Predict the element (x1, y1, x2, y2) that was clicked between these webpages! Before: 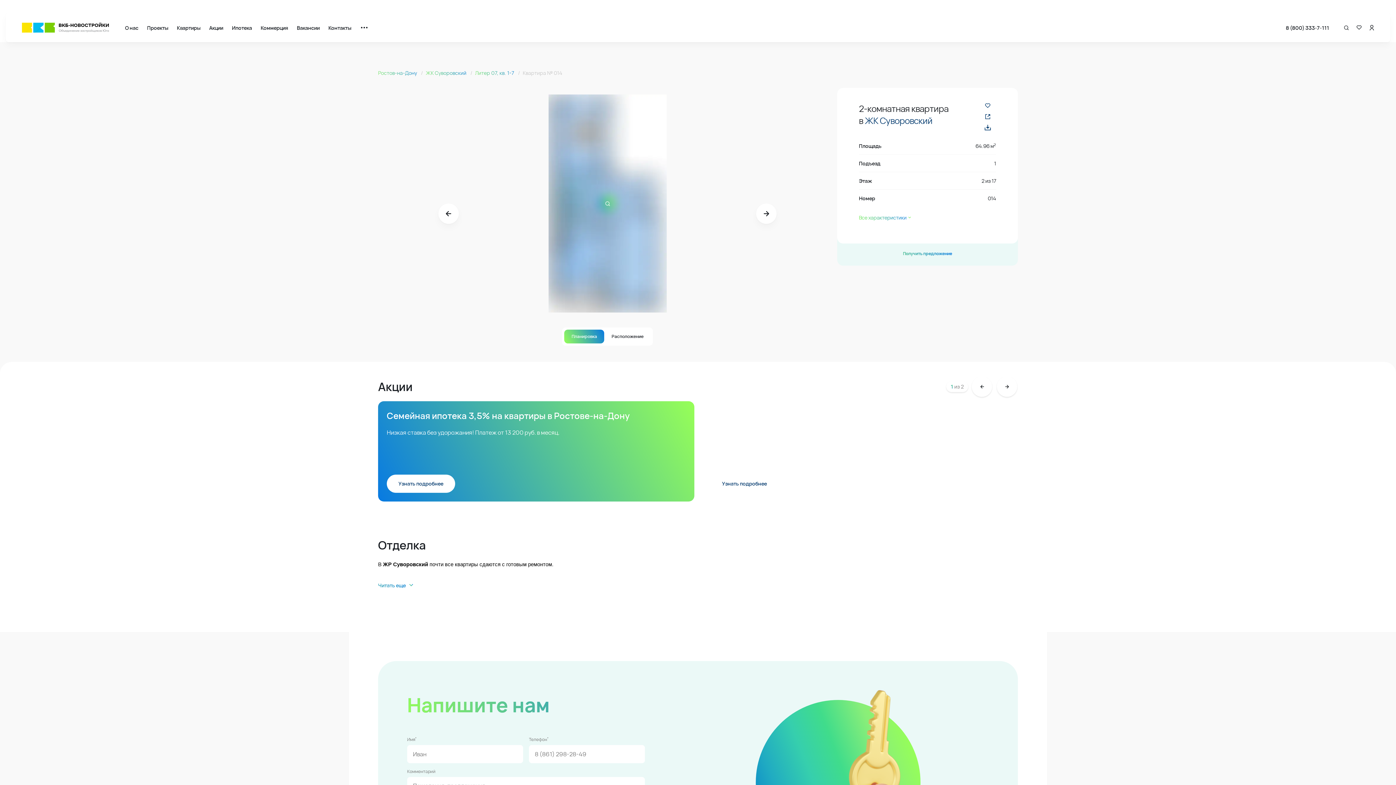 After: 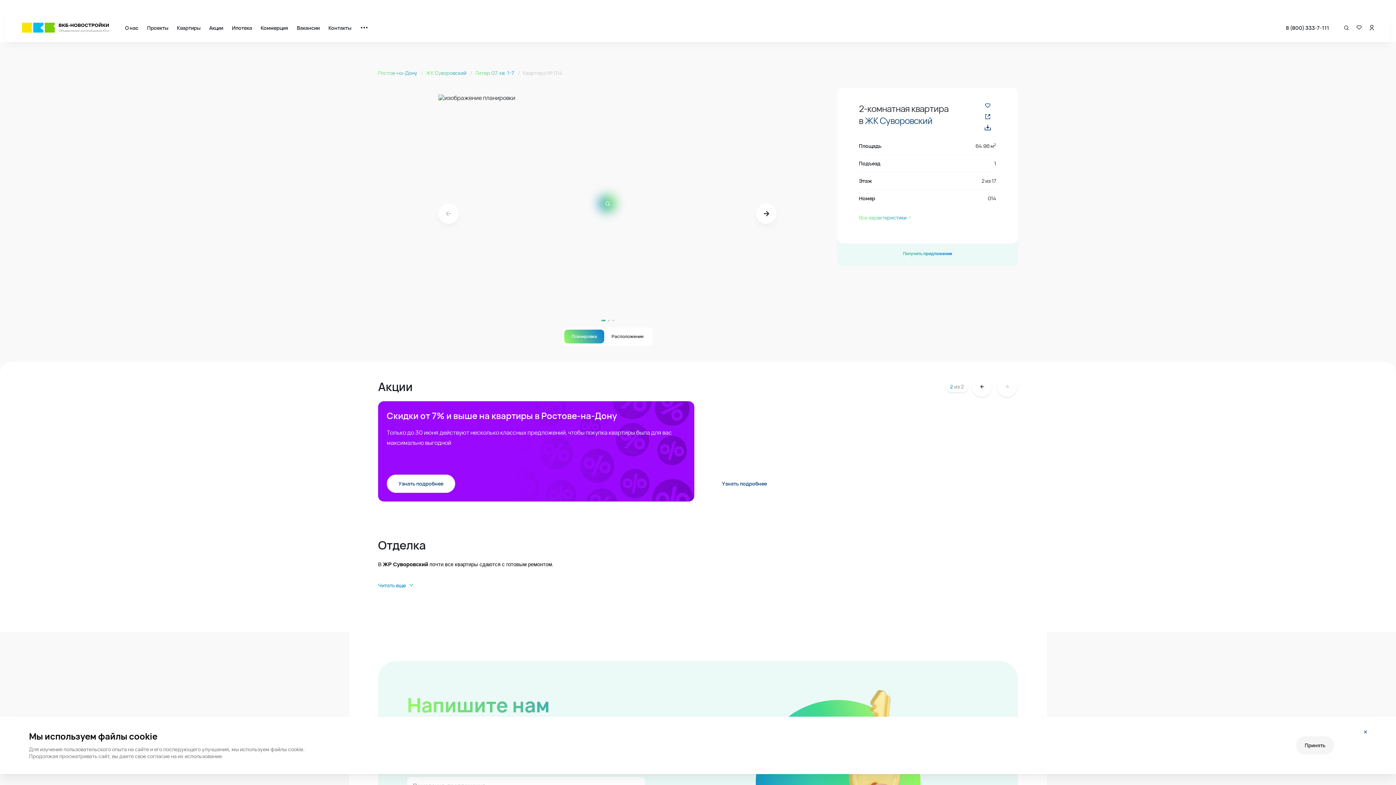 Action: bbox: (997, 376, 1017, 397)